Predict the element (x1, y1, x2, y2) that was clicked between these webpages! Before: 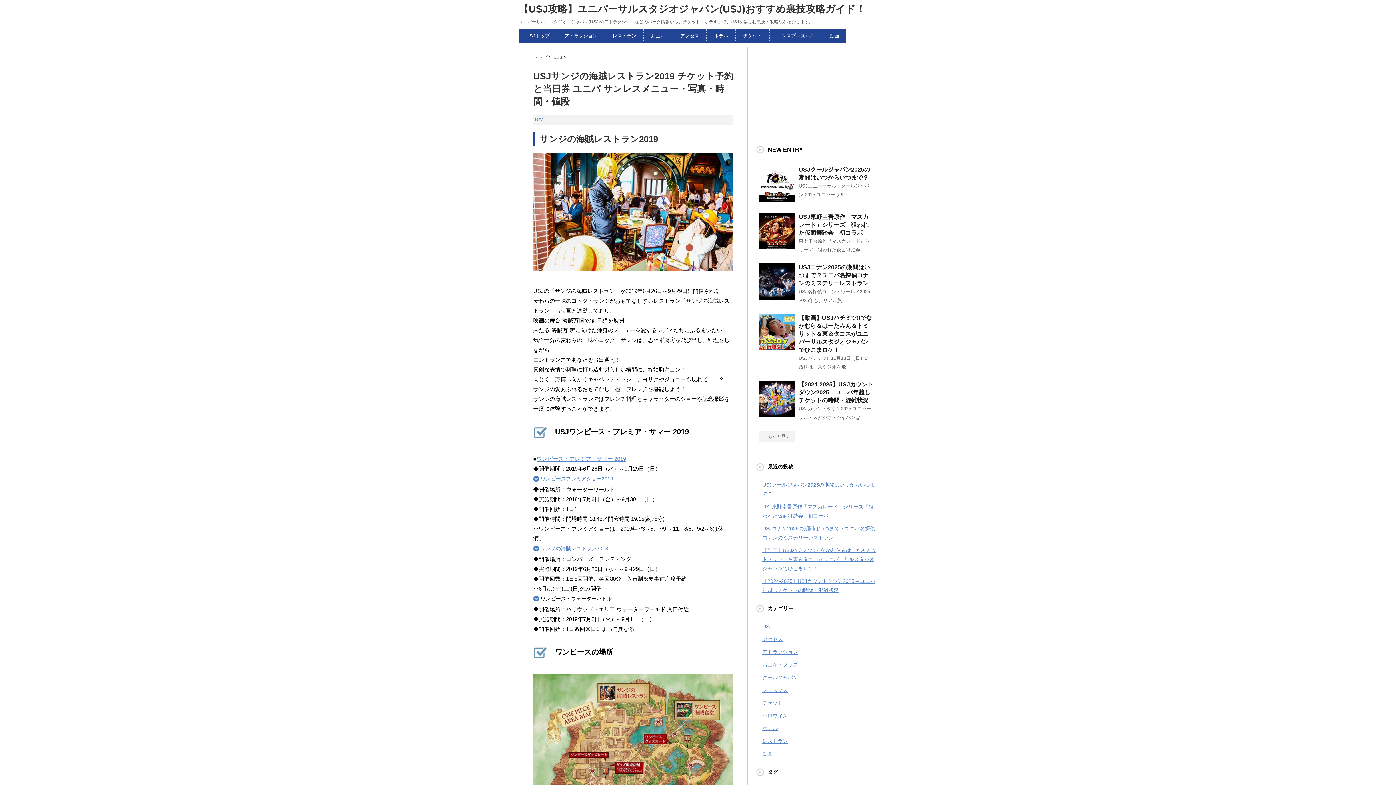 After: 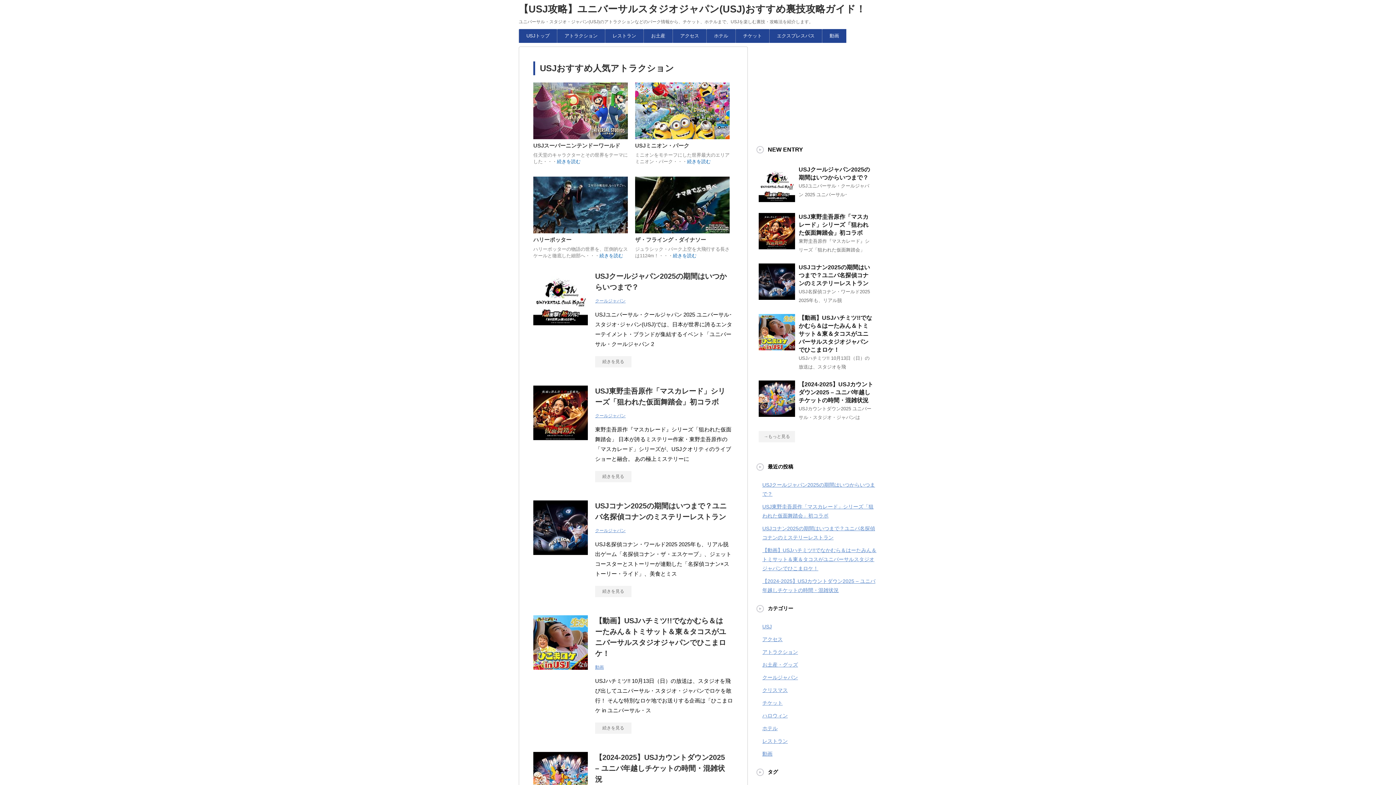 Action: bbox: (758, 431, 795, 442) label: →もっと見る